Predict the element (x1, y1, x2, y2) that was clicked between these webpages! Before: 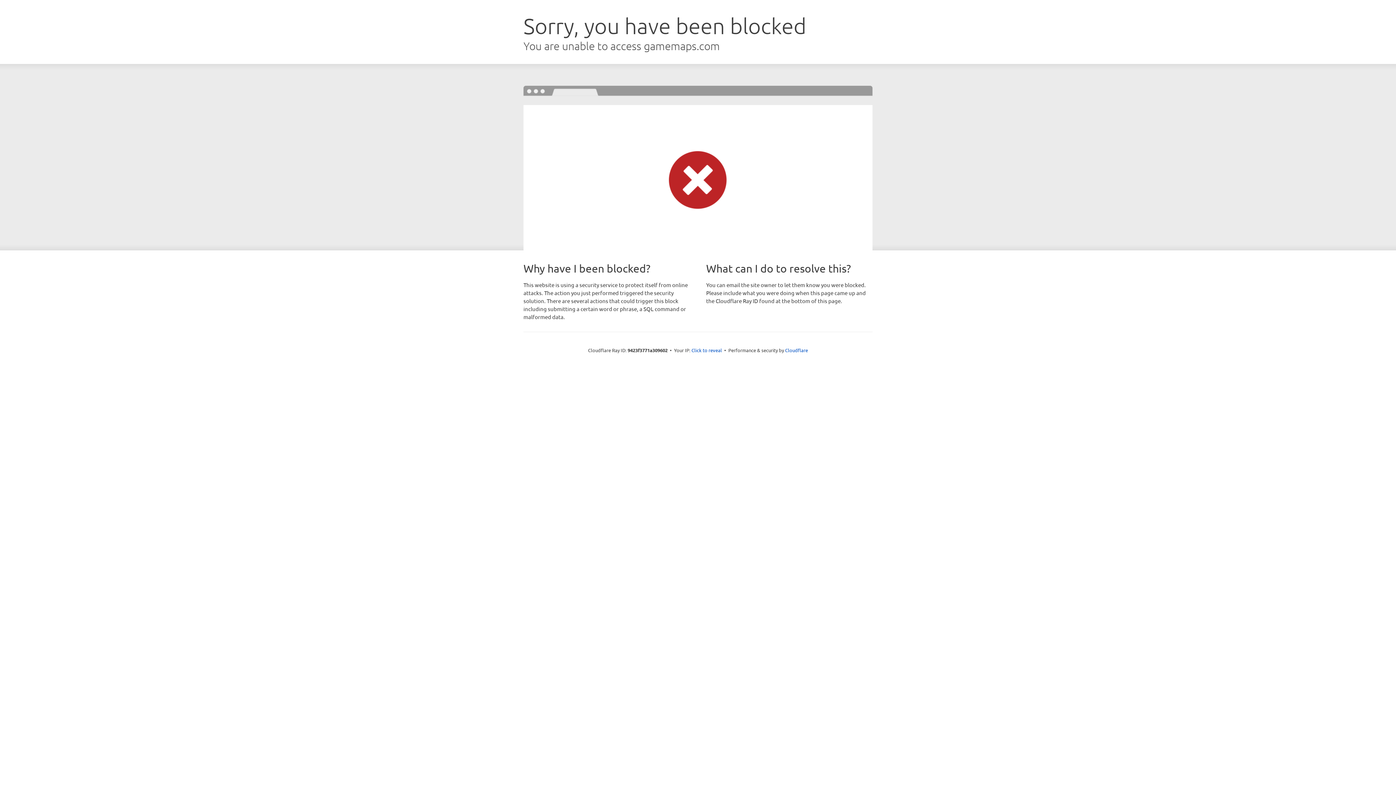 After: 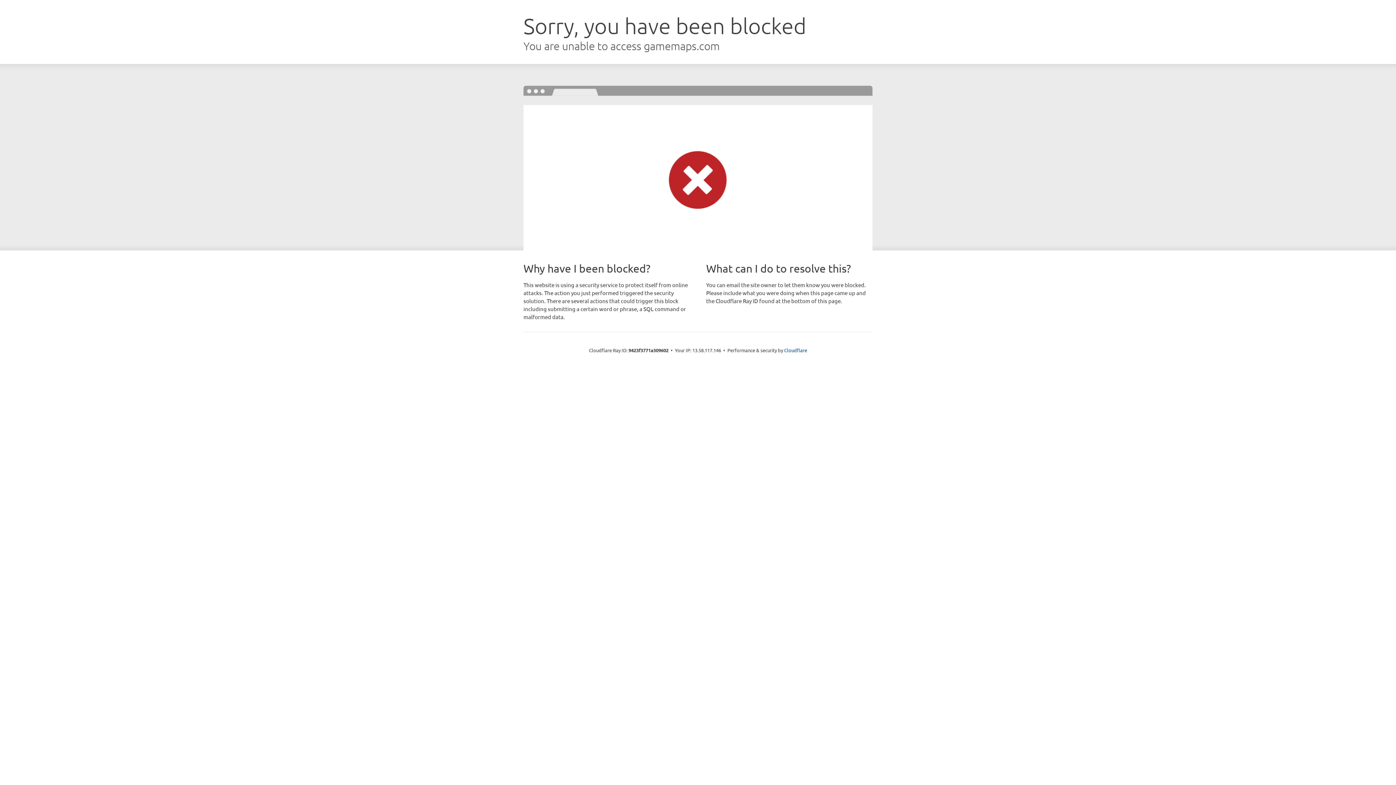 Action: bbox: (691, 346, 722, 353) label: Click to reveal